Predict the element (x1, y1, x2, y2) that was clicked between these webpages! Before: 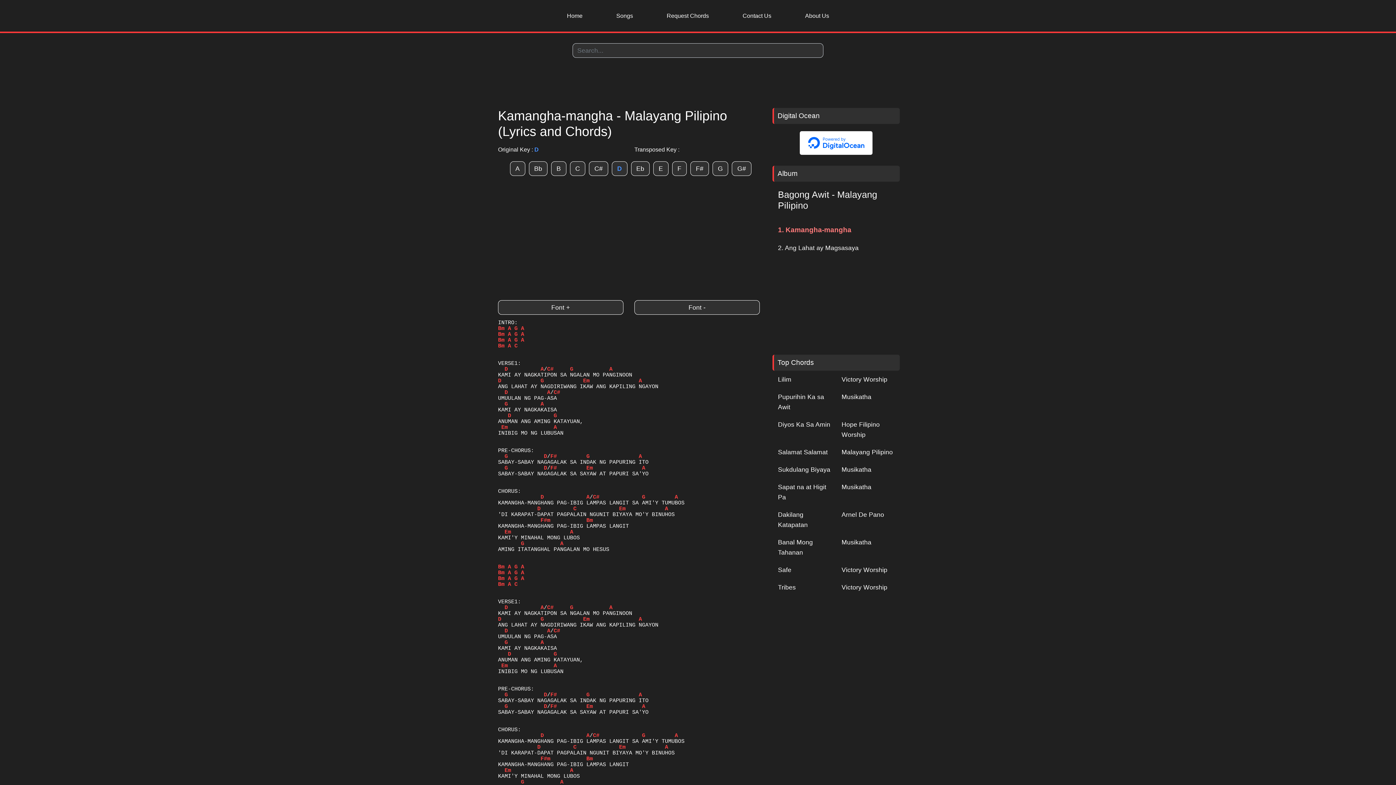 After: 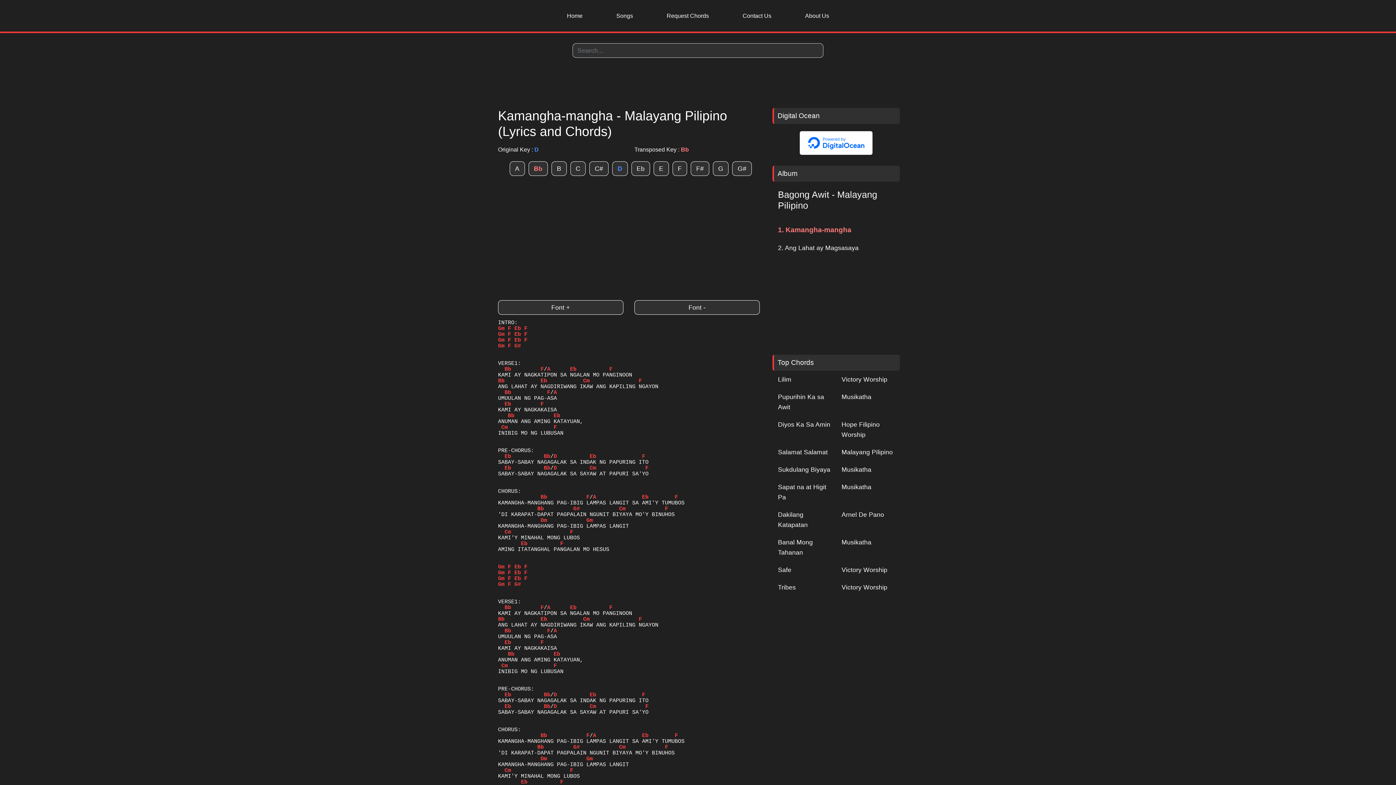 Action: label: Bb bbox: (531, 161, 545, 175)